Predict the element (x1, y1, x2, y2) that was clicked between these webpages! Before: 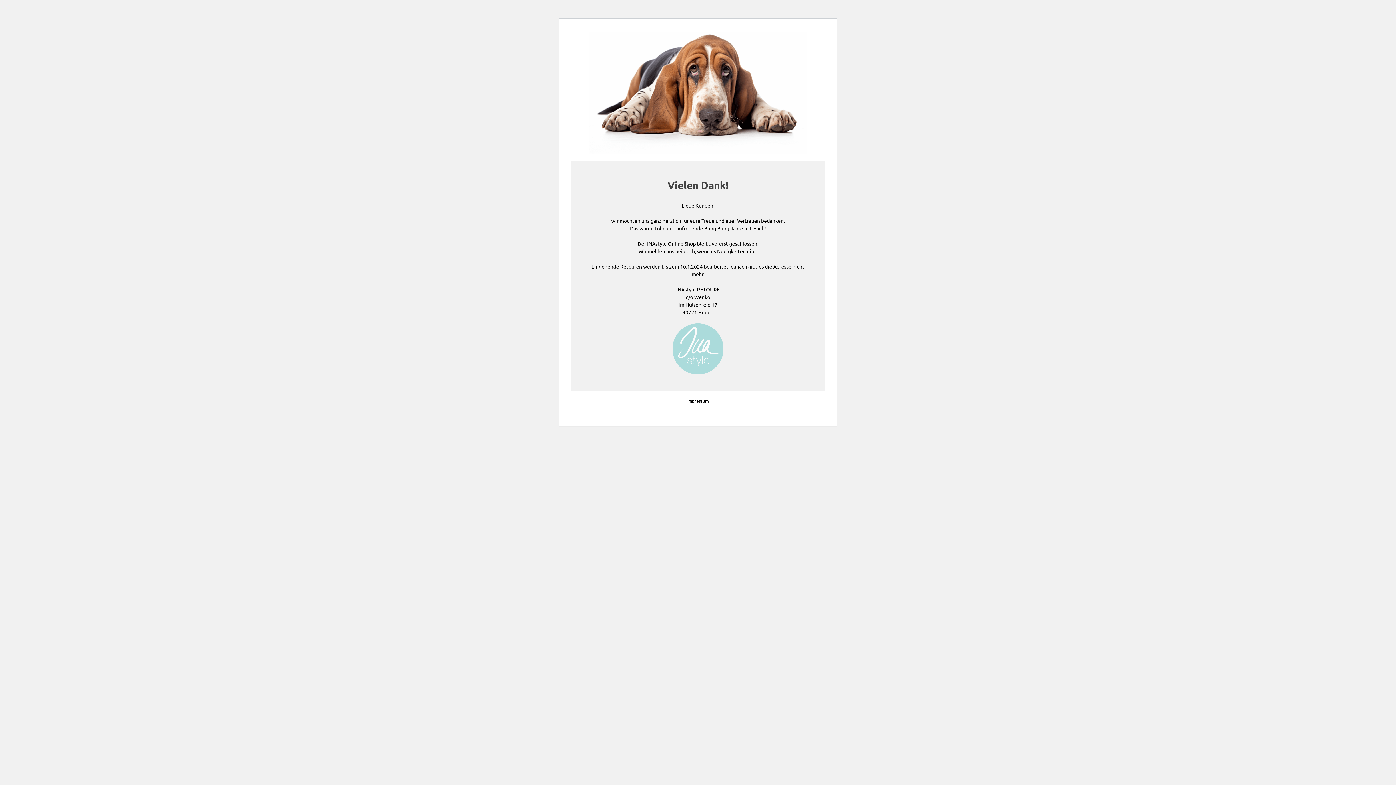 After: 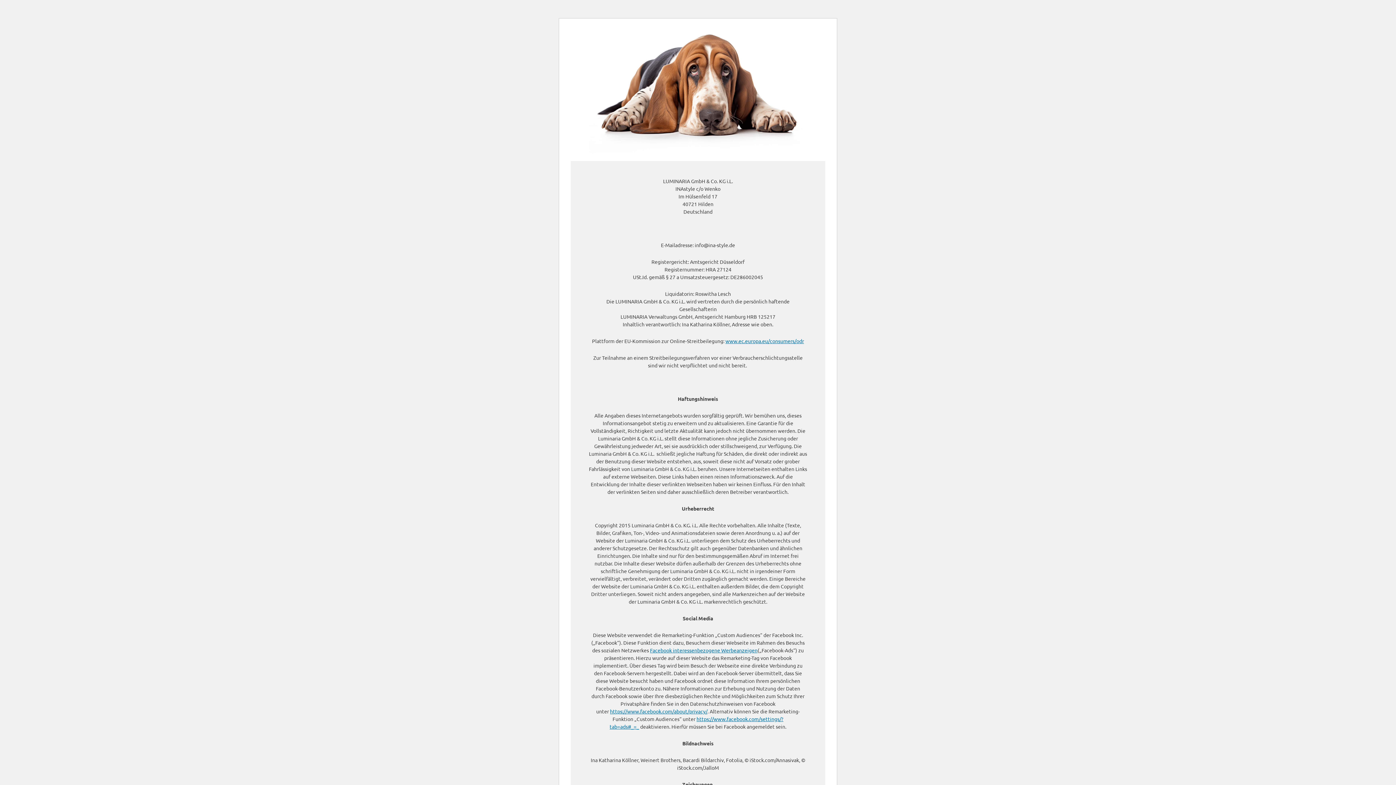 Action: bbox: (687, 398, 708, 404) label: Impressum